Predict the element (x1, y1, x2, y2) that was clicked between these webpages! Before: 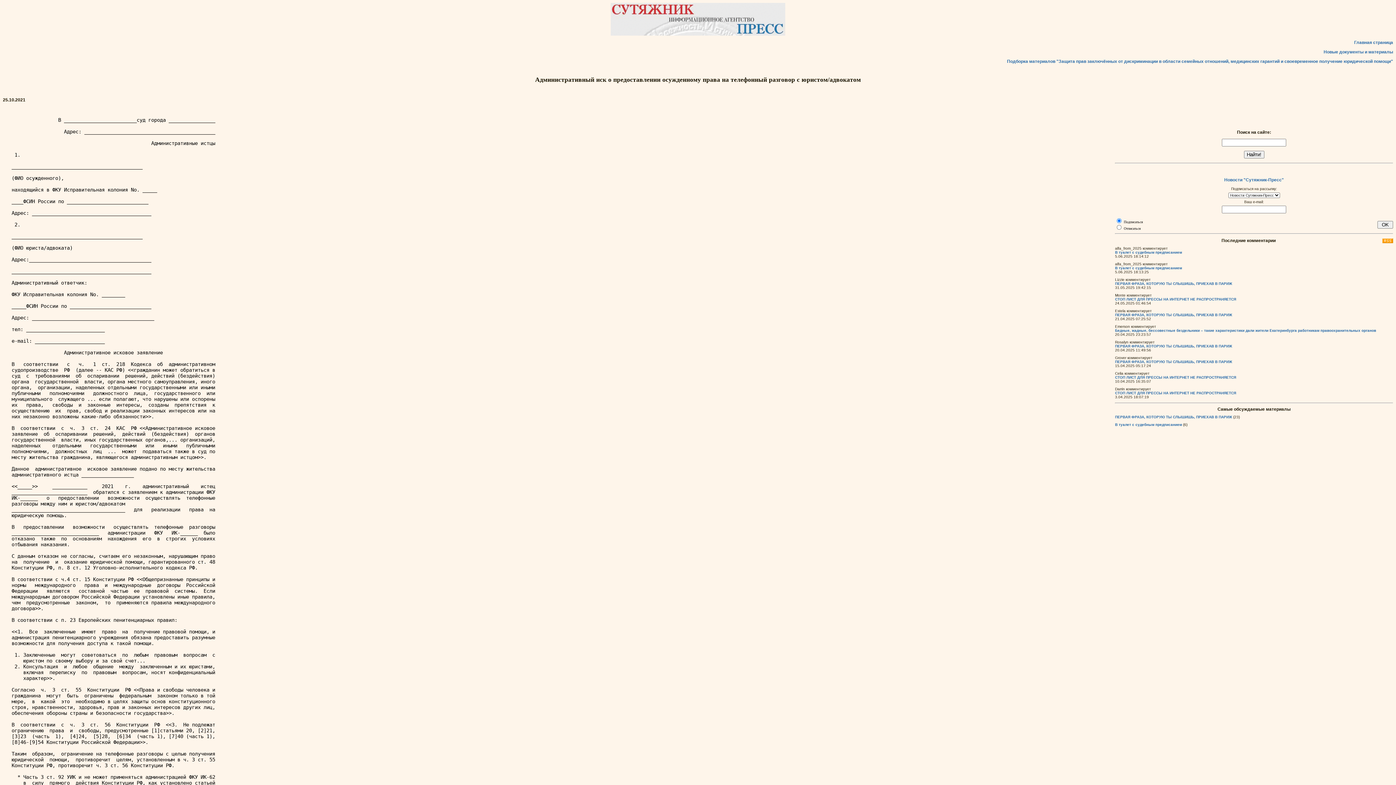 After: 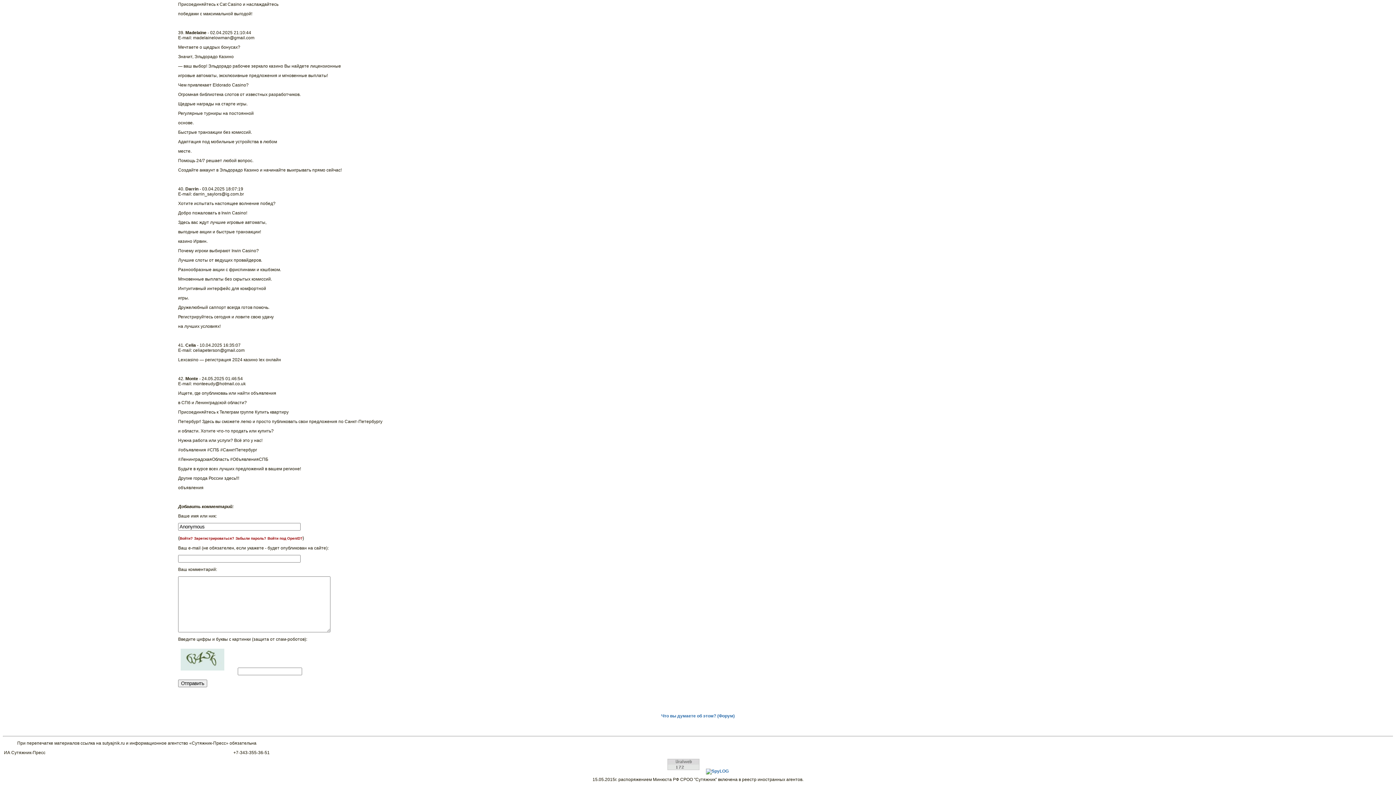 Action: label: СТОП ЛИСТ ДЛЯ ПРЕССЫ НА ИНТЕРНЕТ НЕ РАСПРОСТРАНЯЕТСЯ bbox: (1115, 375, 1236, 379)